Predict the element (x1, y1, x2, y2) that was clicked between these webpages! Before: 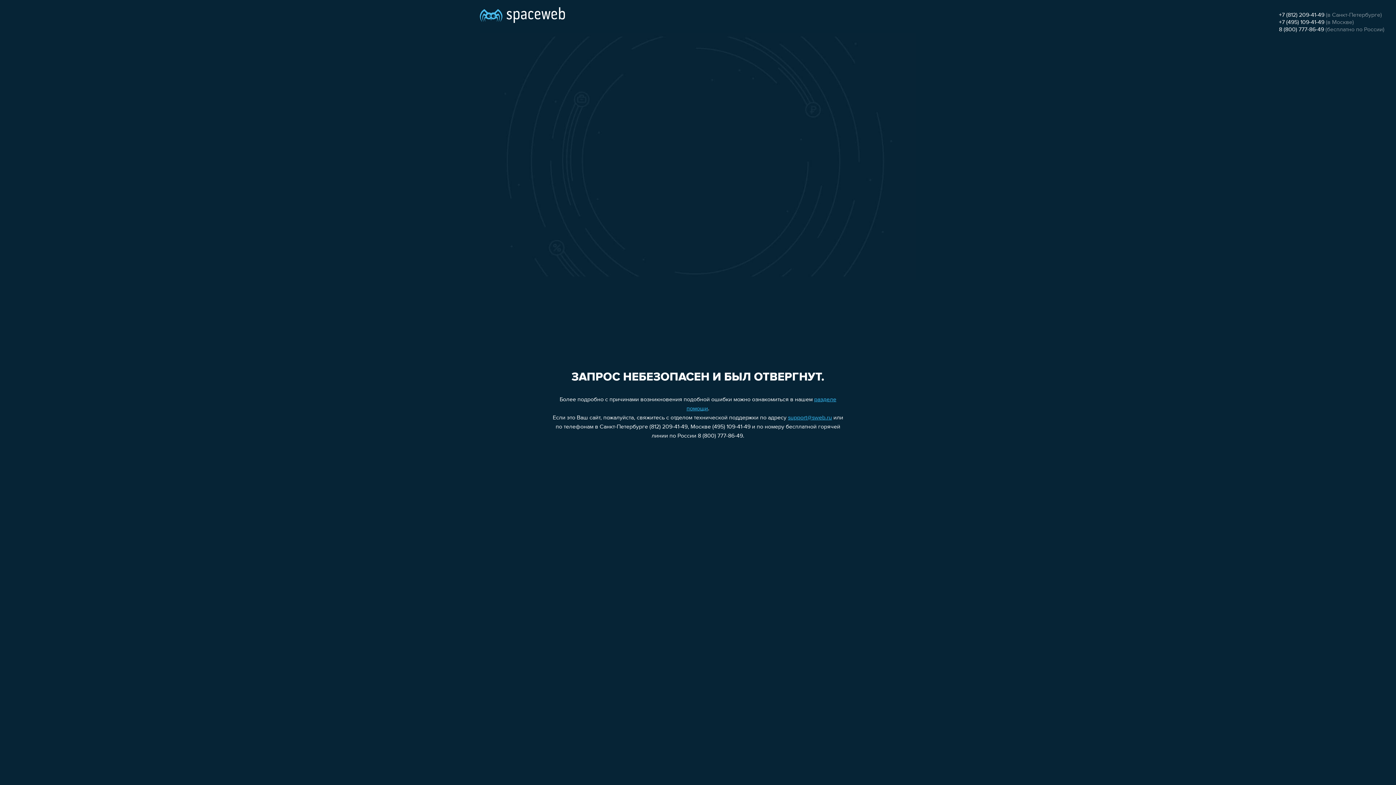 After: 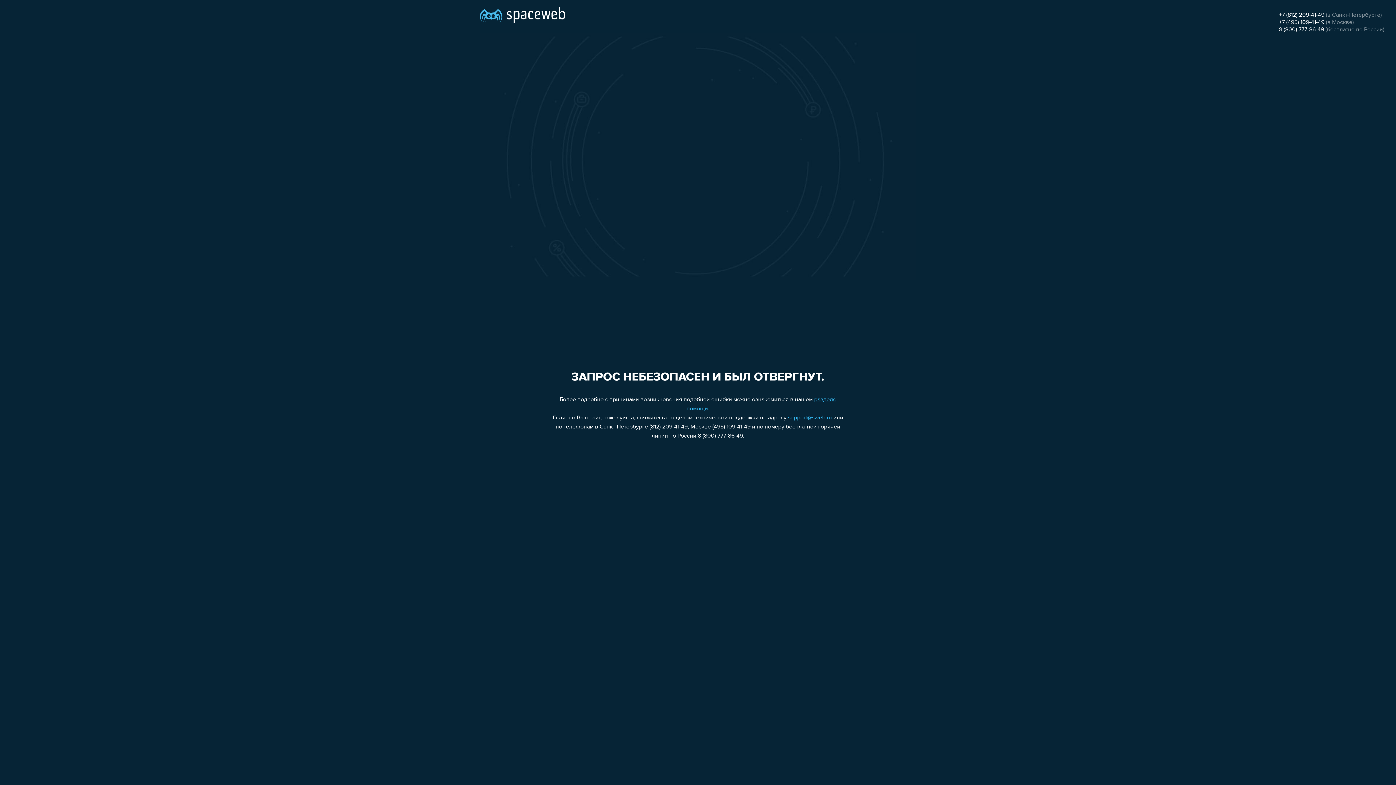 Action: label: +7 (495) 109-41-49 bbox: (1279, 19, 1324, 25)